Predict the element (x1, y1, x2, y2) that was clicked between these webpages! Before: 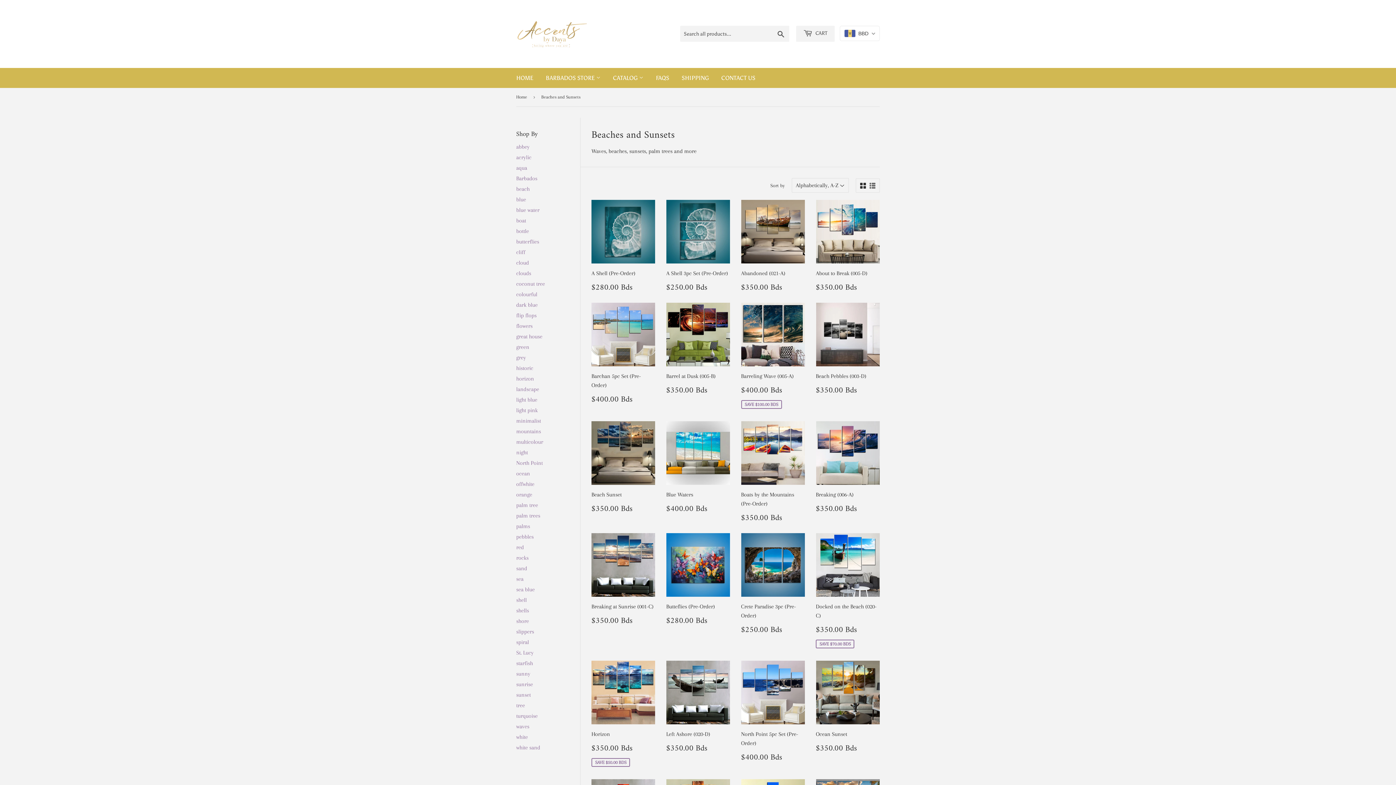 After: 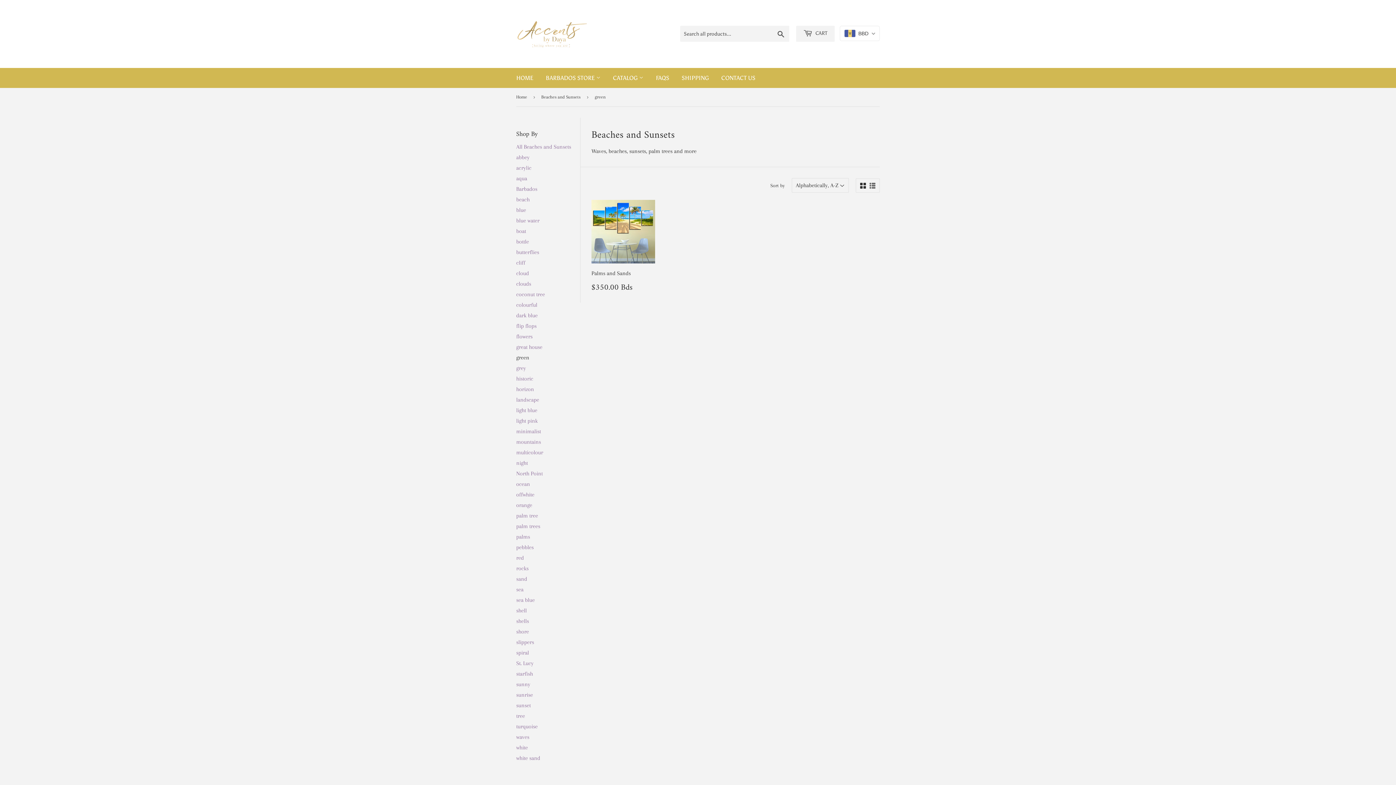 Action: bbox: (516, 344, 529, 350) label: green